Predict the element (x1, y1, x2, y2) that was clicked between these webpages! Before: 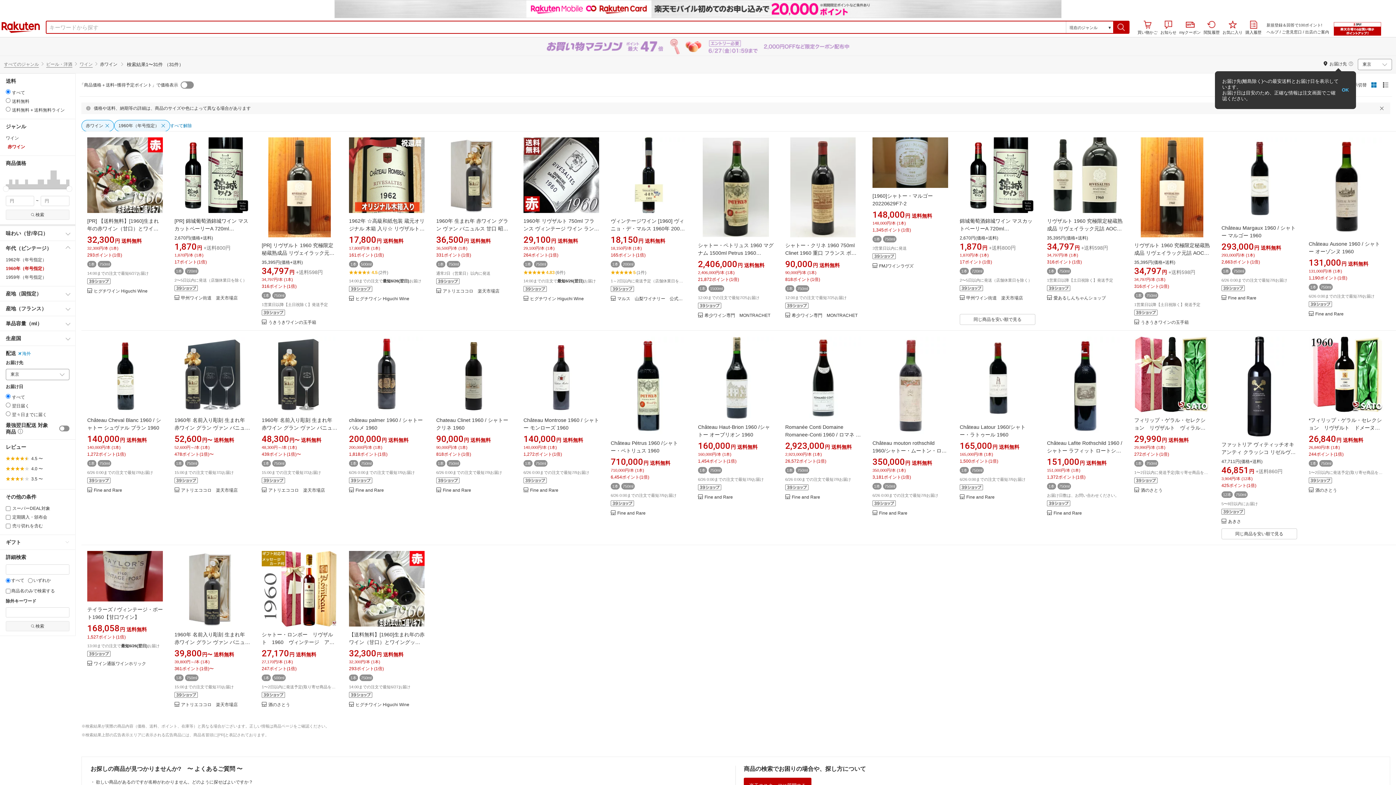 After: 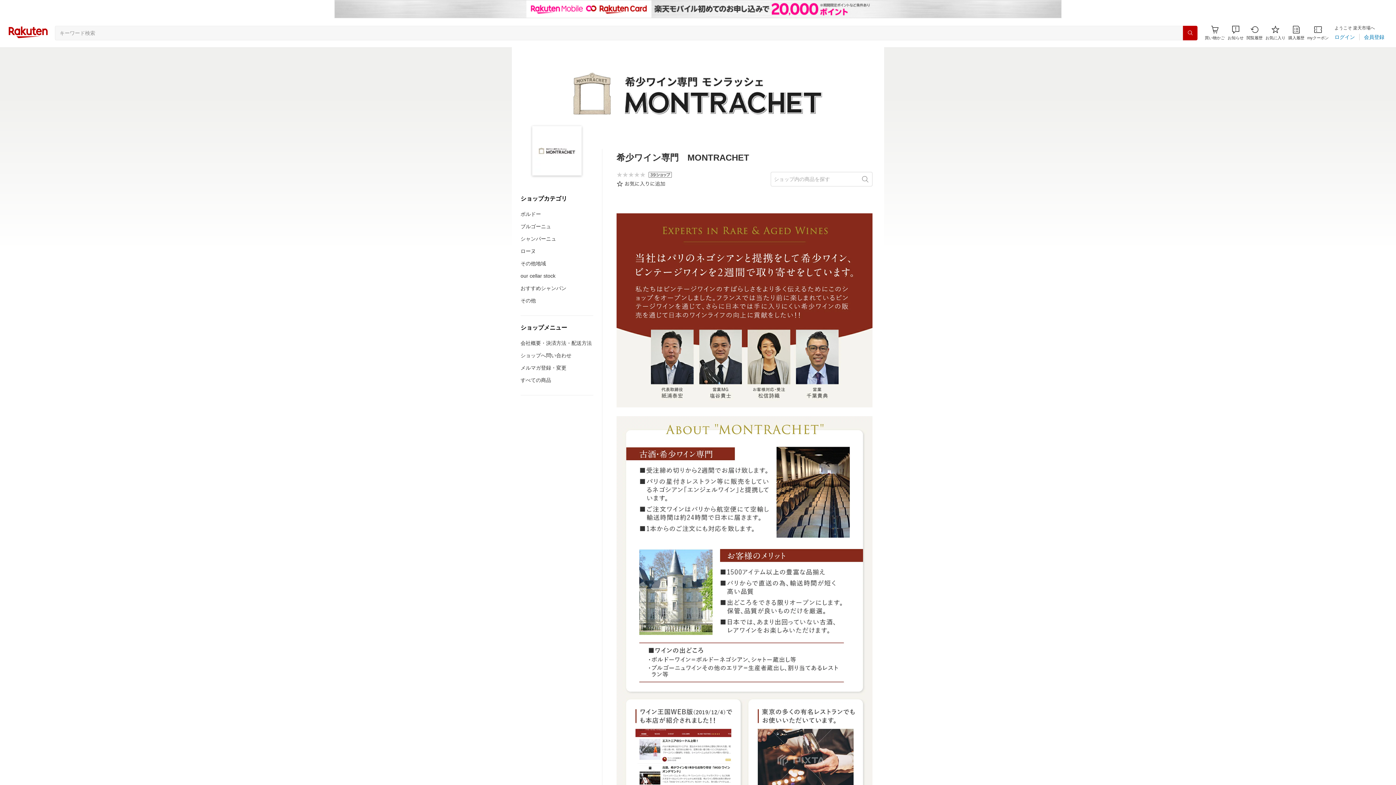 Action: label: 希少ワイン専門　MONTRACHET bbox: (792, 313, 857, 318)